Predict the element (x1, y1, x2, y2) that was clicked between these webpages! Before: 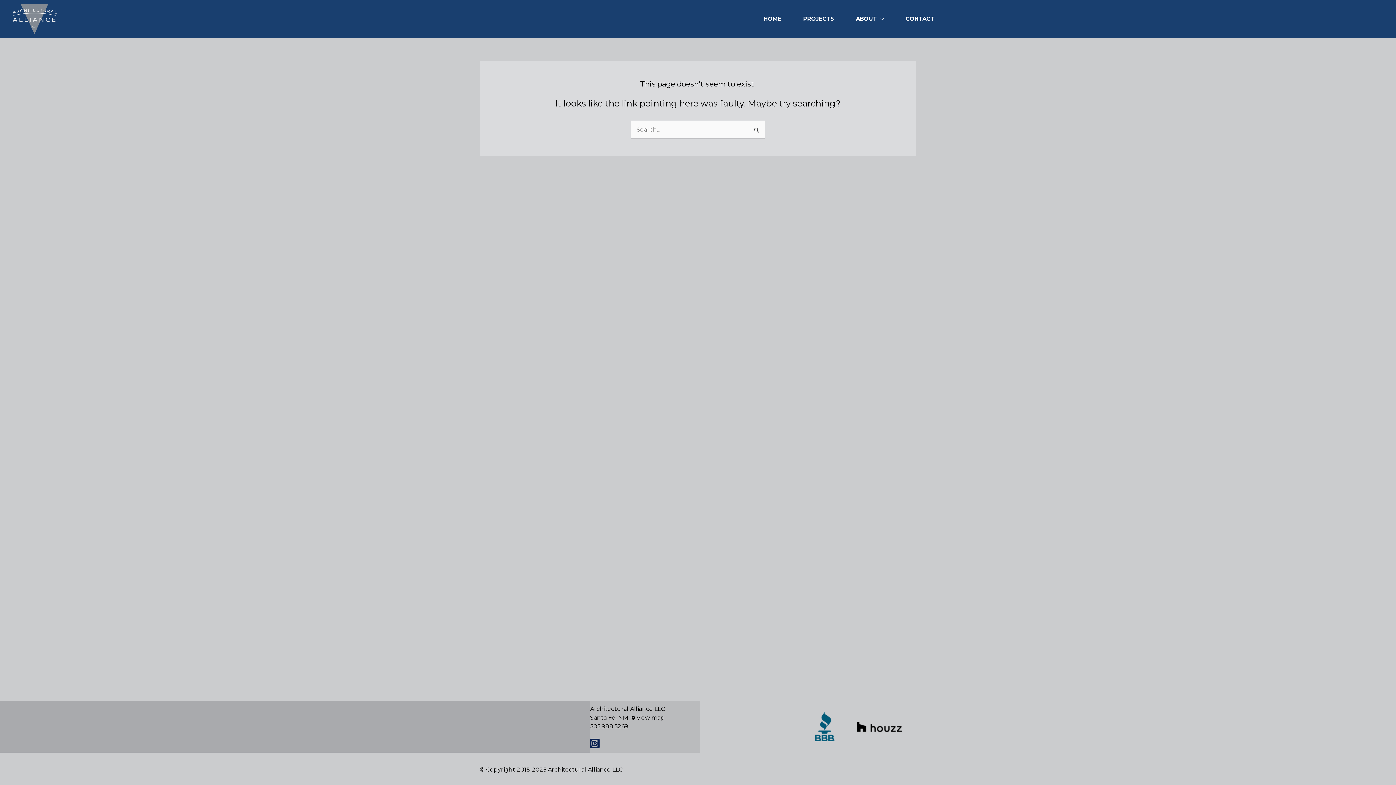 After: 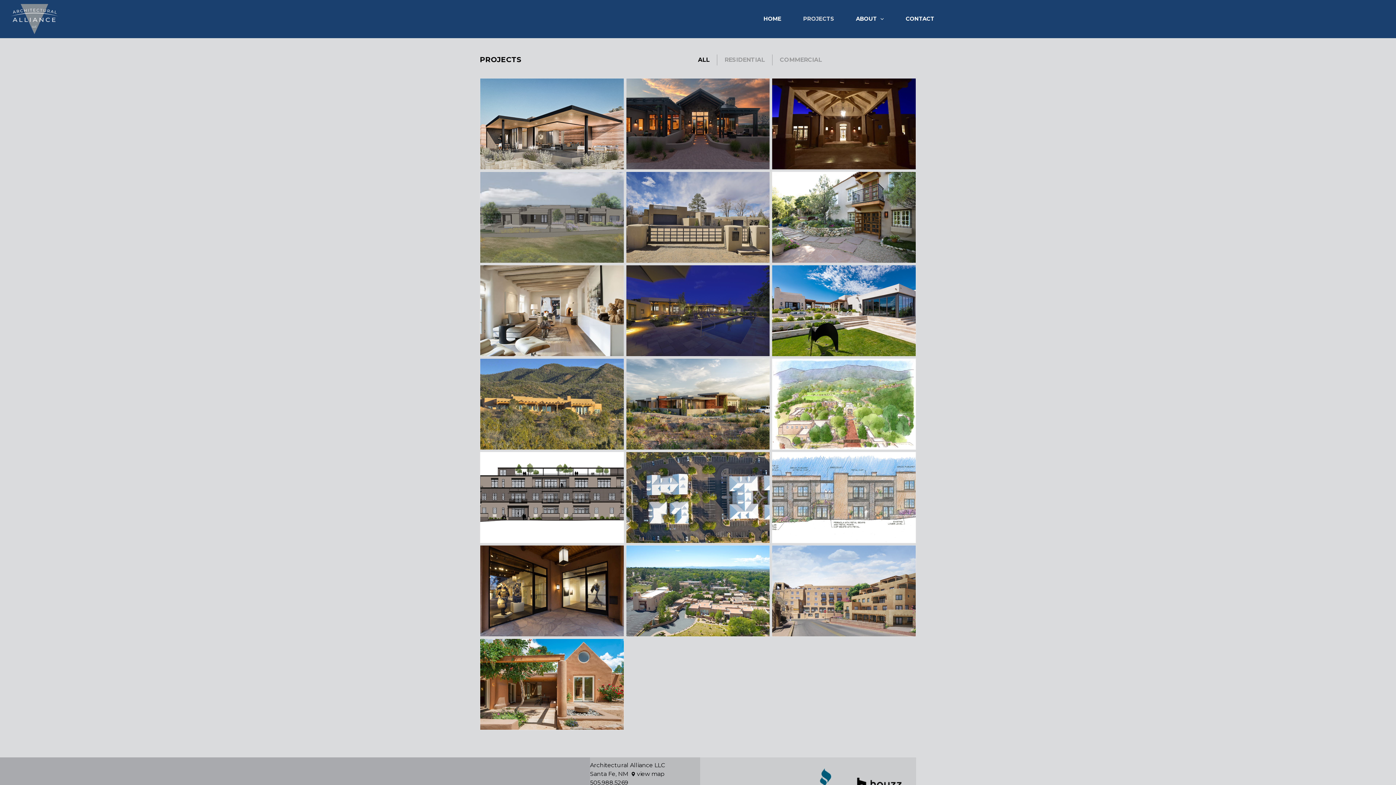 Action: bbox: (787, 13, 839, 24) label: PROJECTS